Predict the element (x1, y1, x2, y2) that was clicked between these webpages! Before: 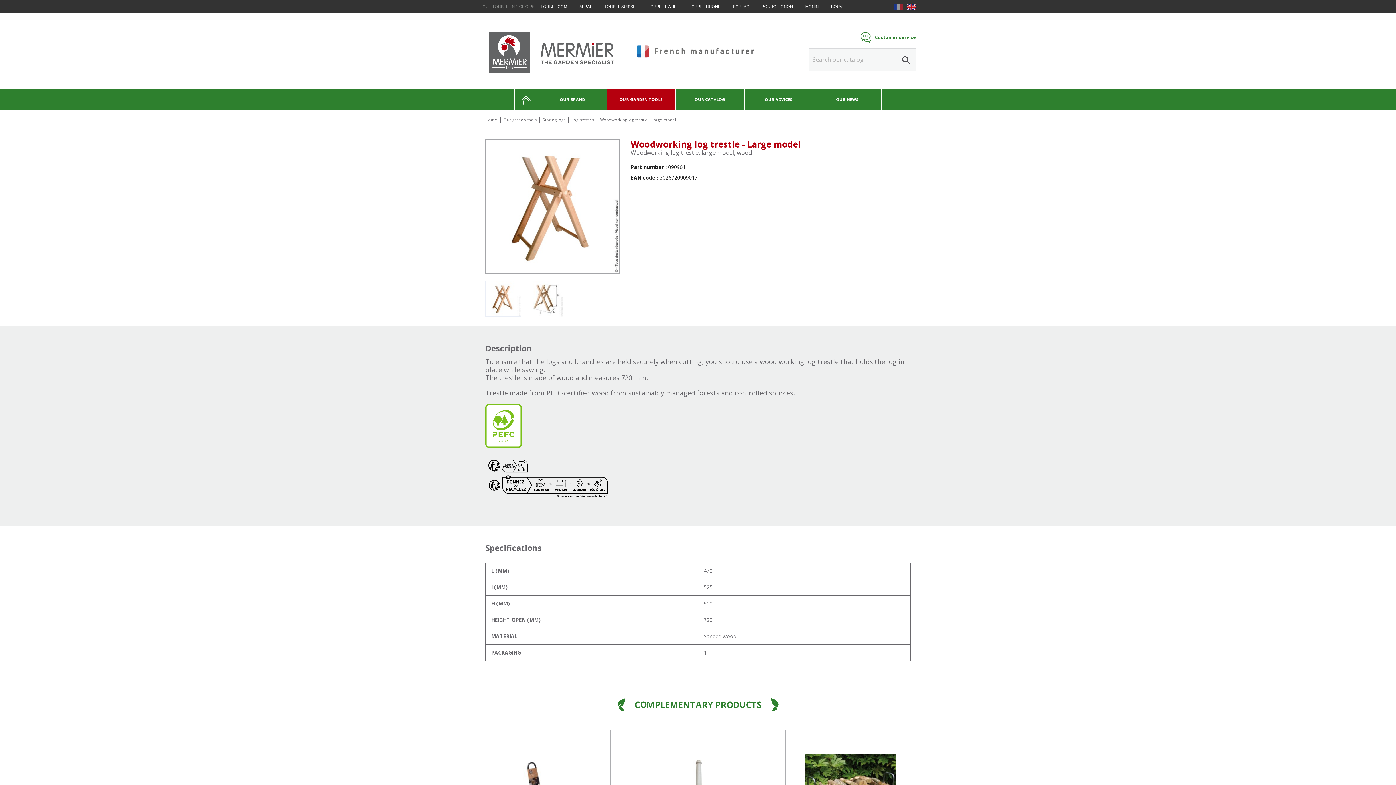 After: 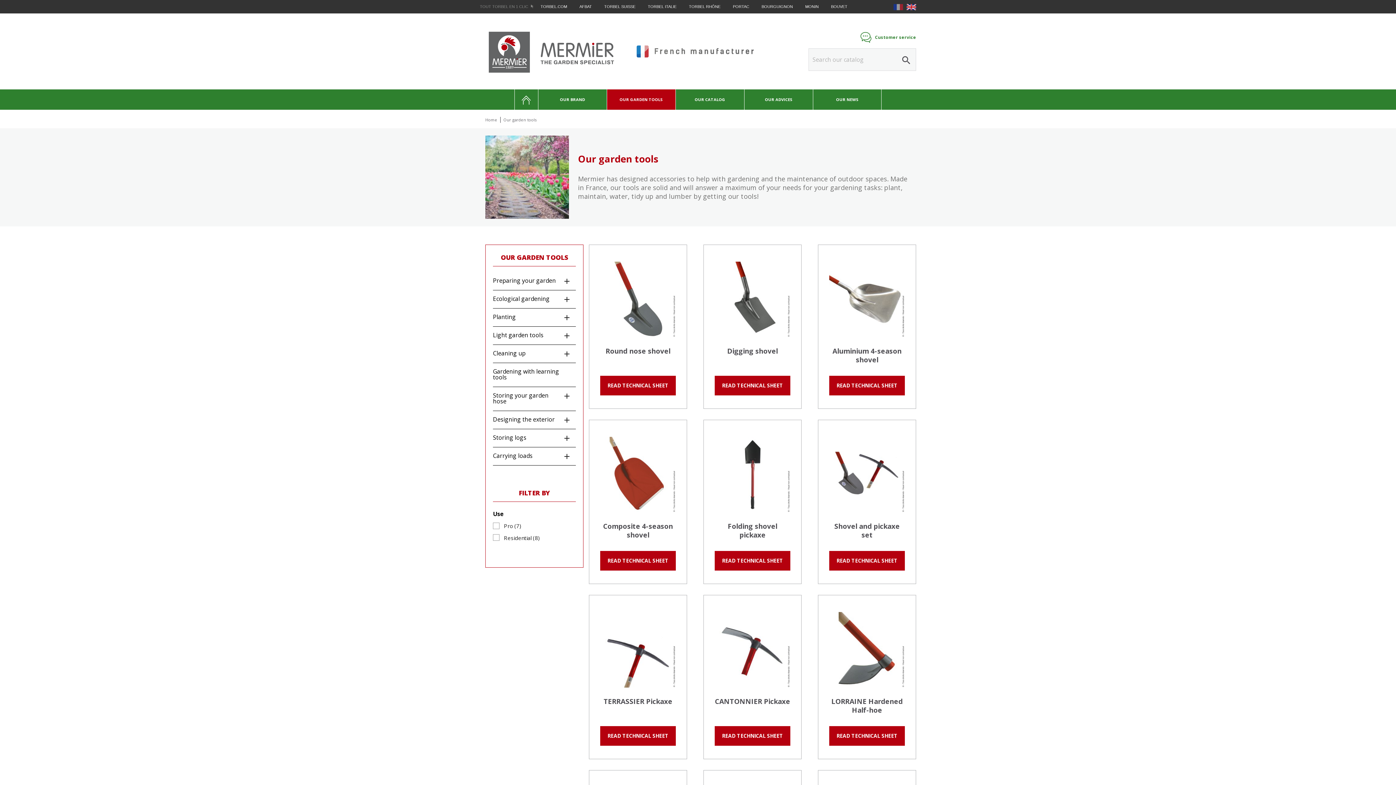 Action: label: Our garden tools bbox: (503, 117, 536, 122)